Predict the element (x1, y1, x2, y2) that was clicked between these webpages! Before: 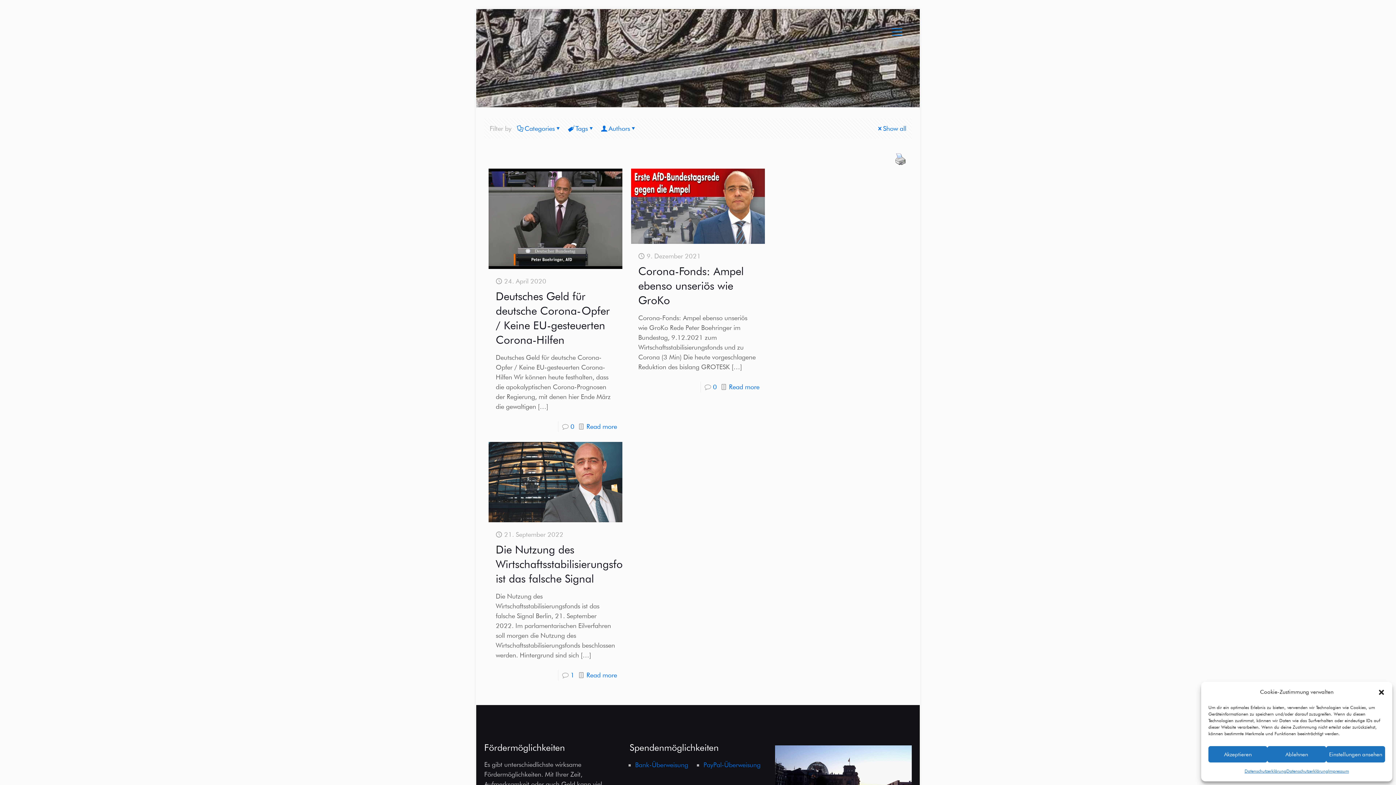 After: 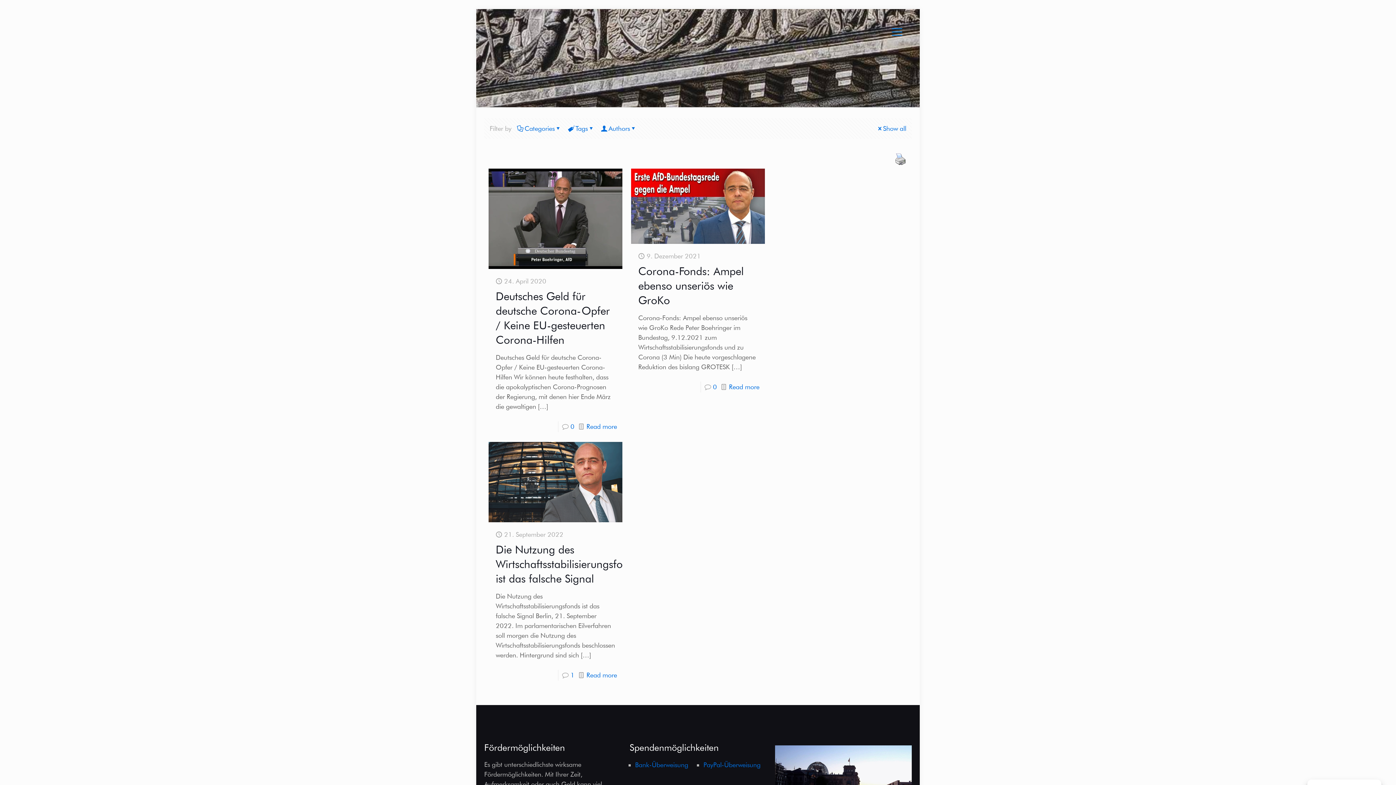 Action: label: Akzeptieren bbox: (1208, 746, 1267, 762)